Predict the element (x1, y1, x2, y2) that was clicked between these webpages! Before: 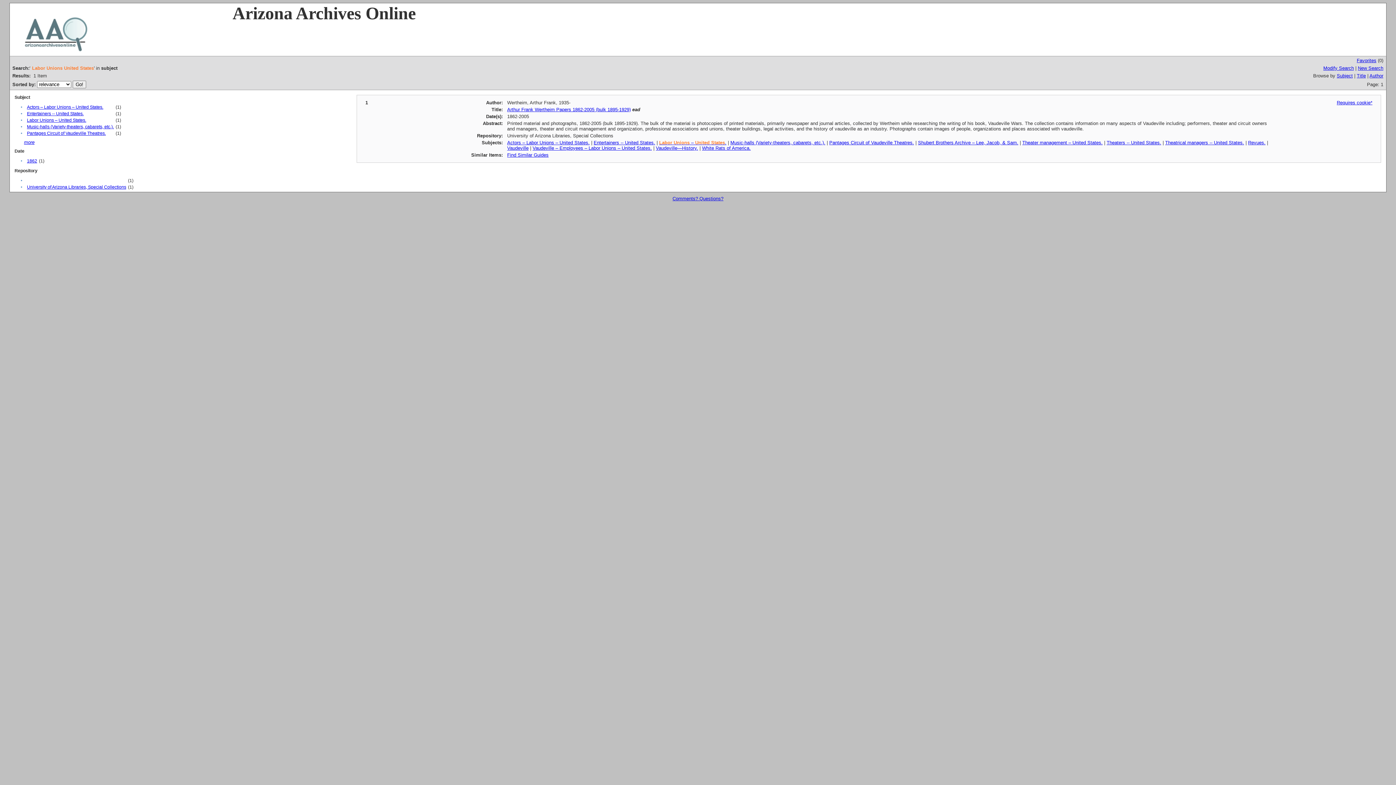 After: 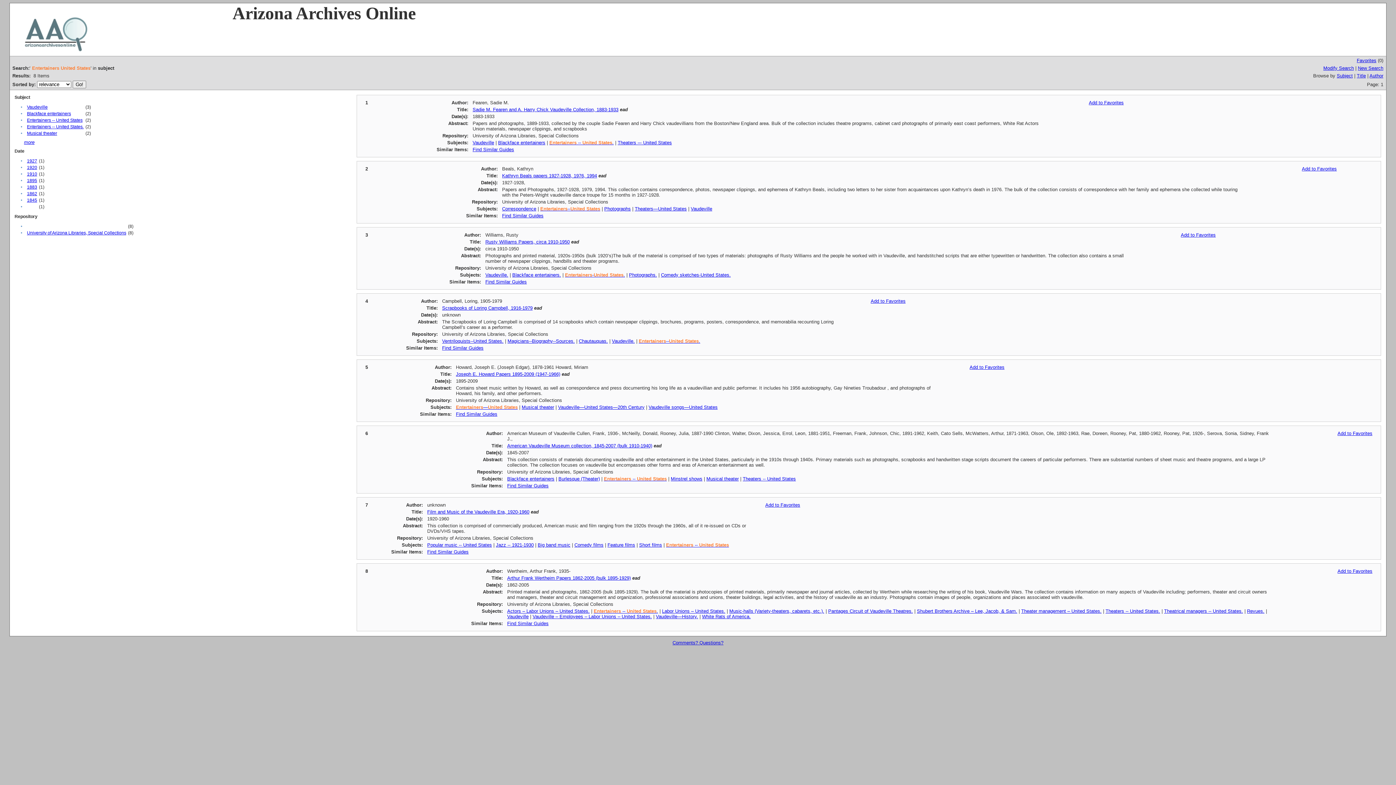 Action: label: Entertainers -- United States. bbox: (593, 140, 655, 145)